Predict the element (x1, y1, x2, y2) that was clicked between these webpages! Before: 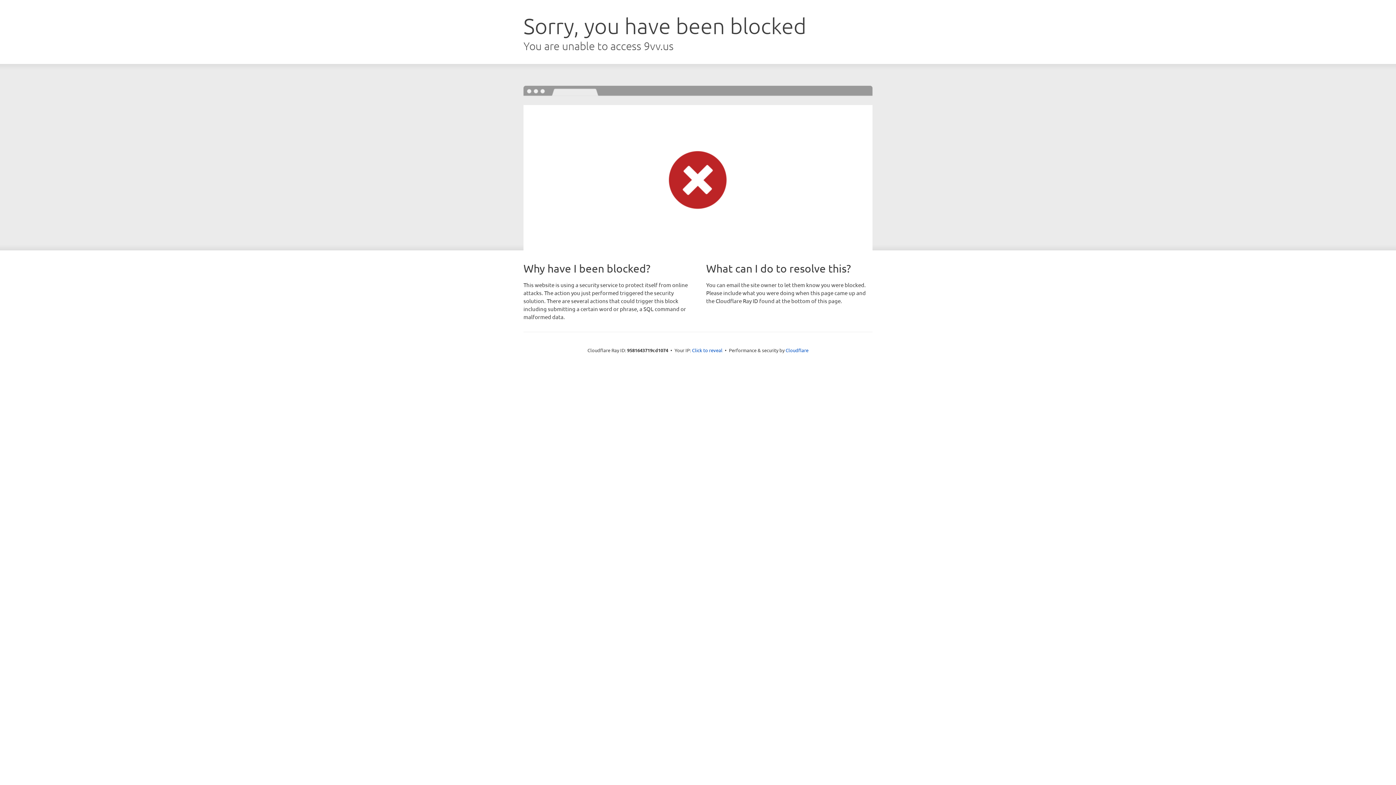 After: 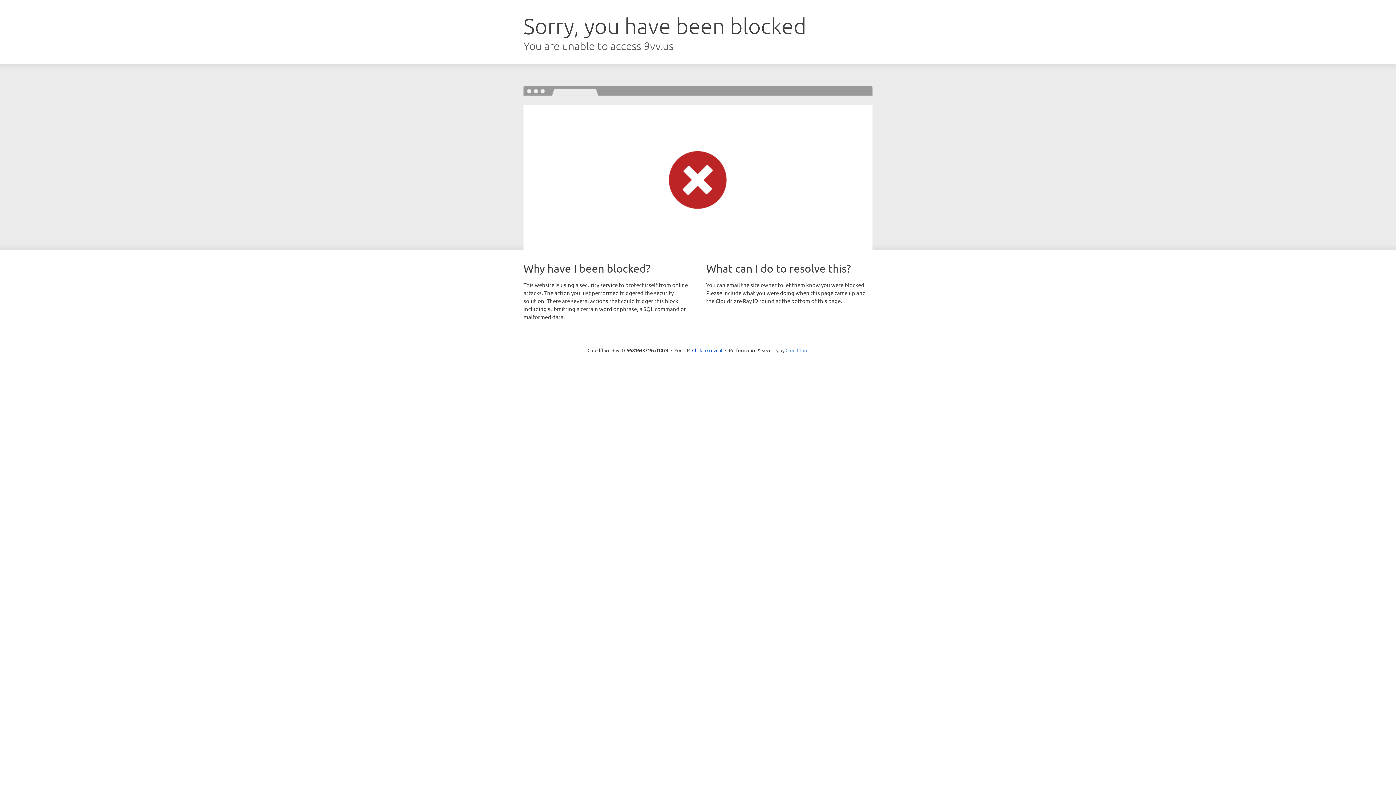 Action: label: Cloudflare bbox: (785, 347, 808, 353)